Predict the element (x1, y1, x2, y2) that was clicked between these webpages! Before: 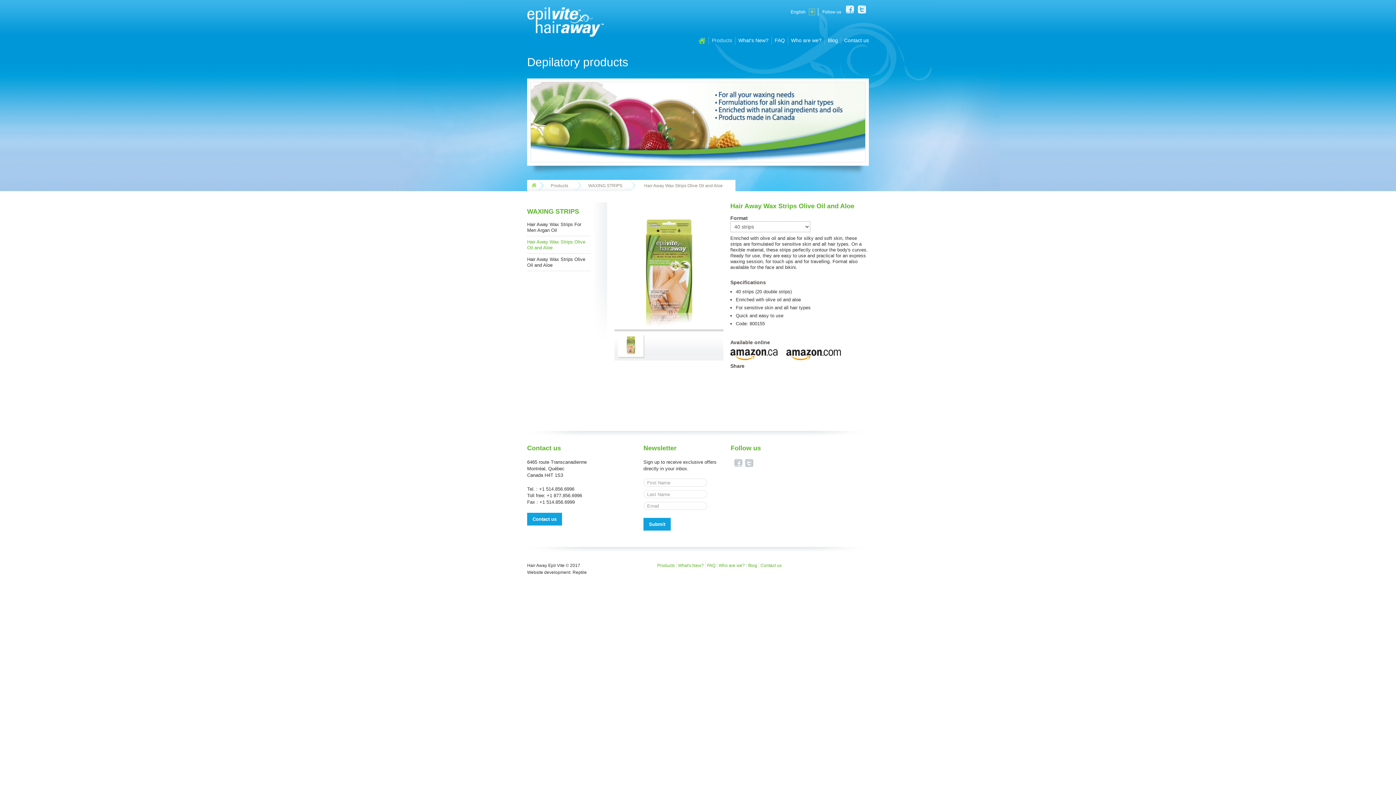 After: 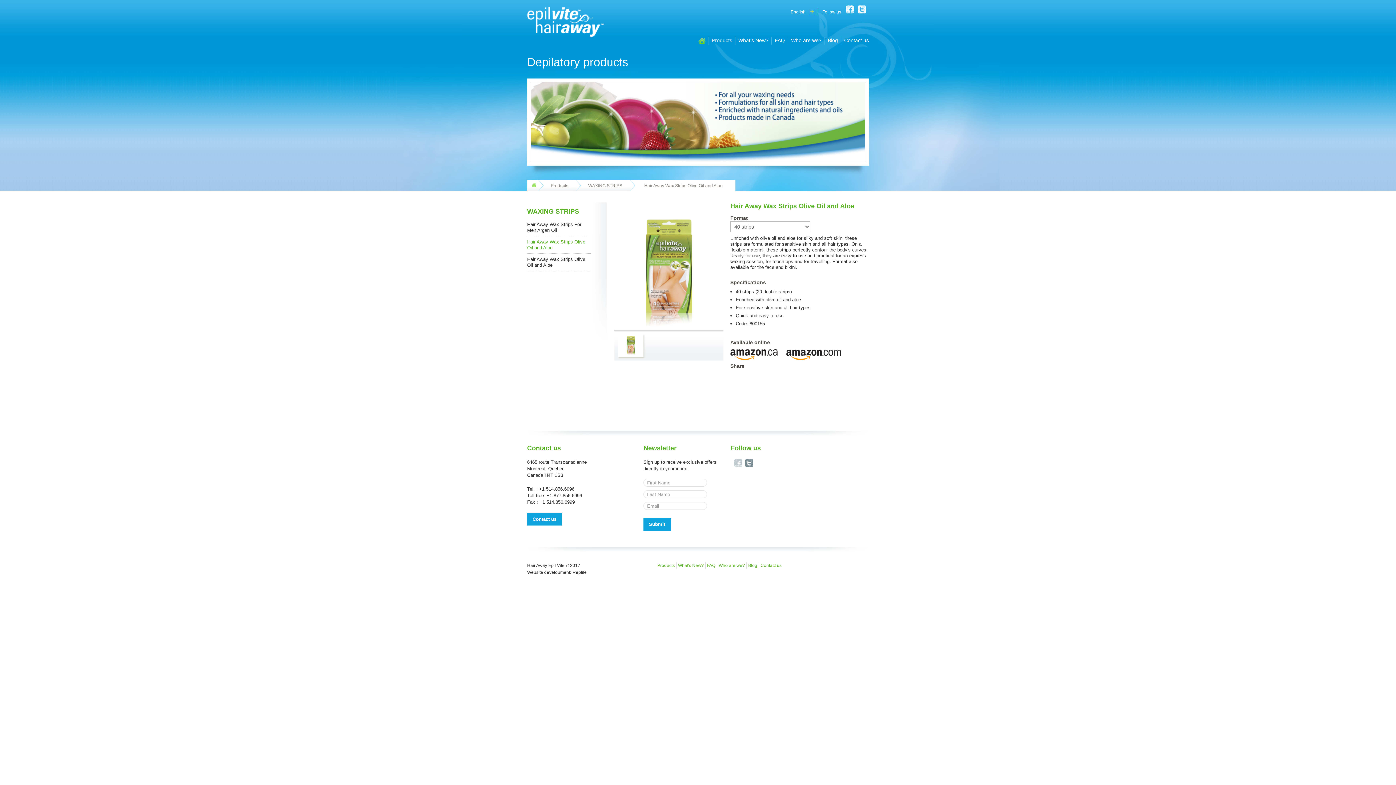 Action: bbox: (745, 459, 753, 467)